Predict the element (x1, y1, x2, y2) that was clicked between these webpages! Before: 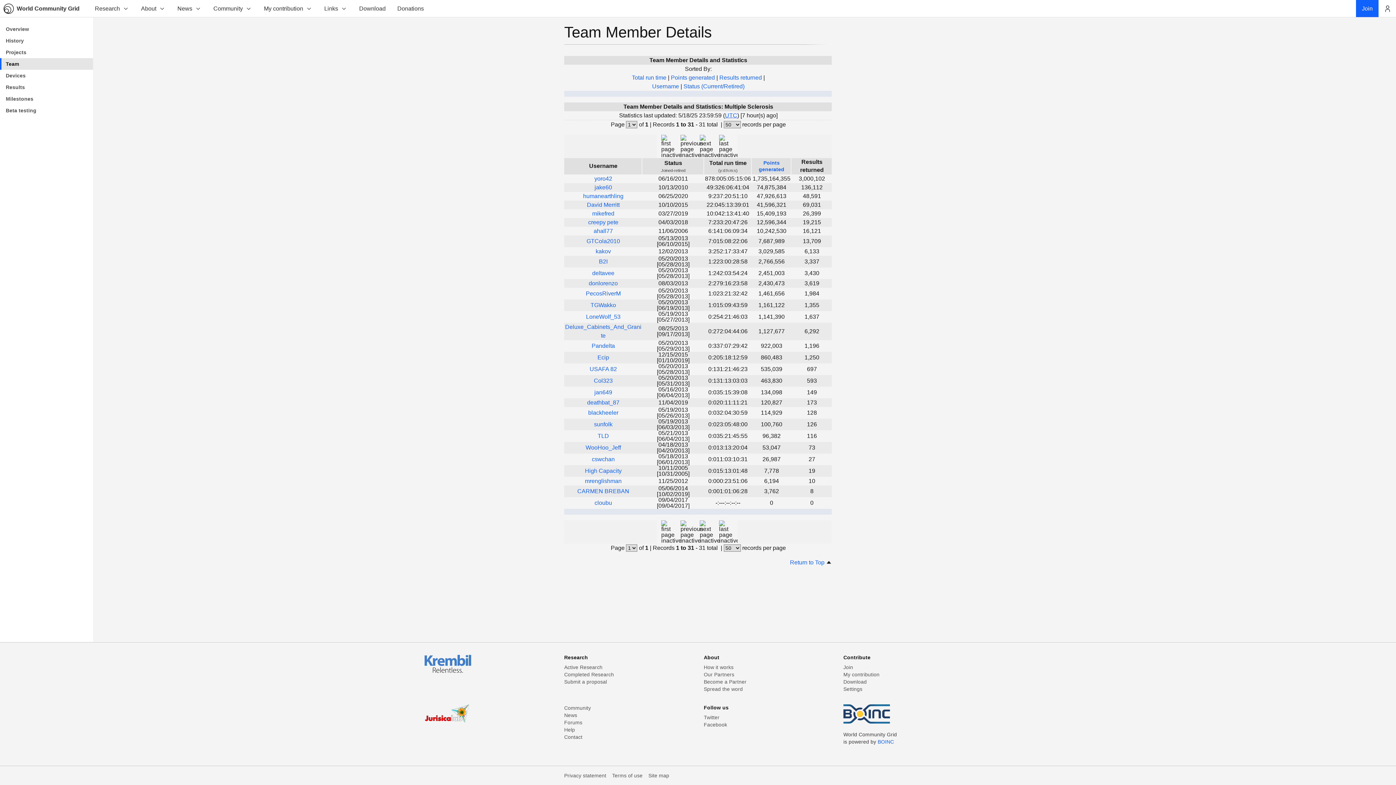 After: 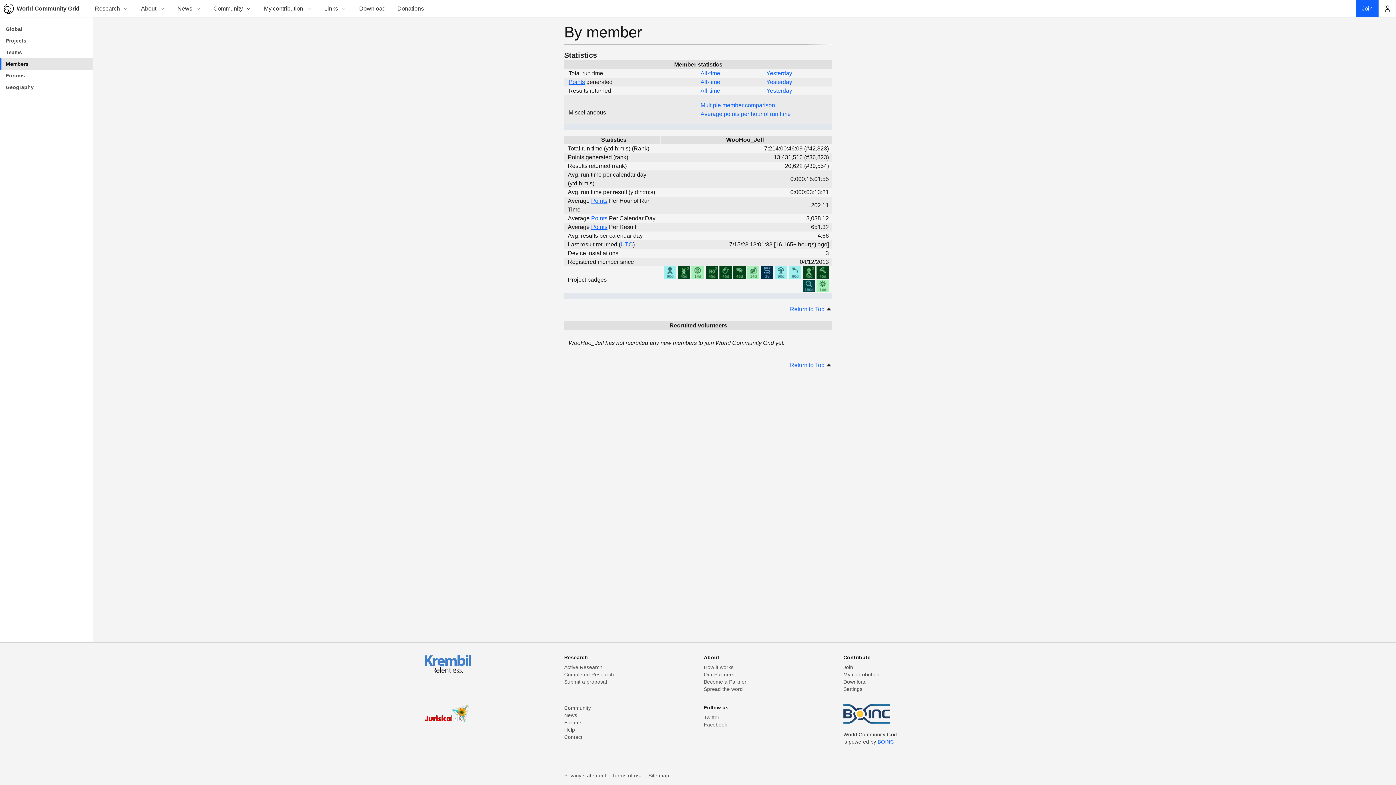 Action: bbox: (585, 444, 621, 450) label: WooHoo_Jeff